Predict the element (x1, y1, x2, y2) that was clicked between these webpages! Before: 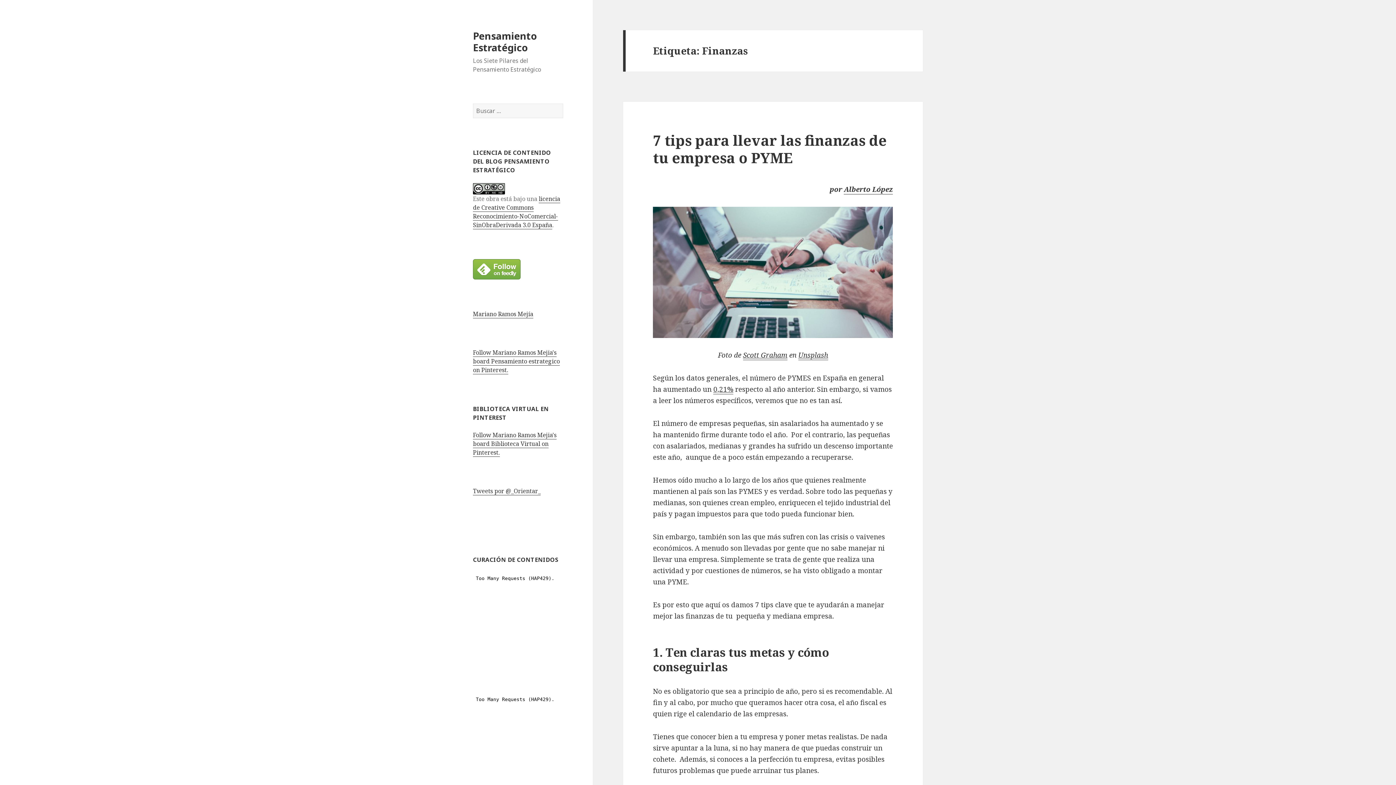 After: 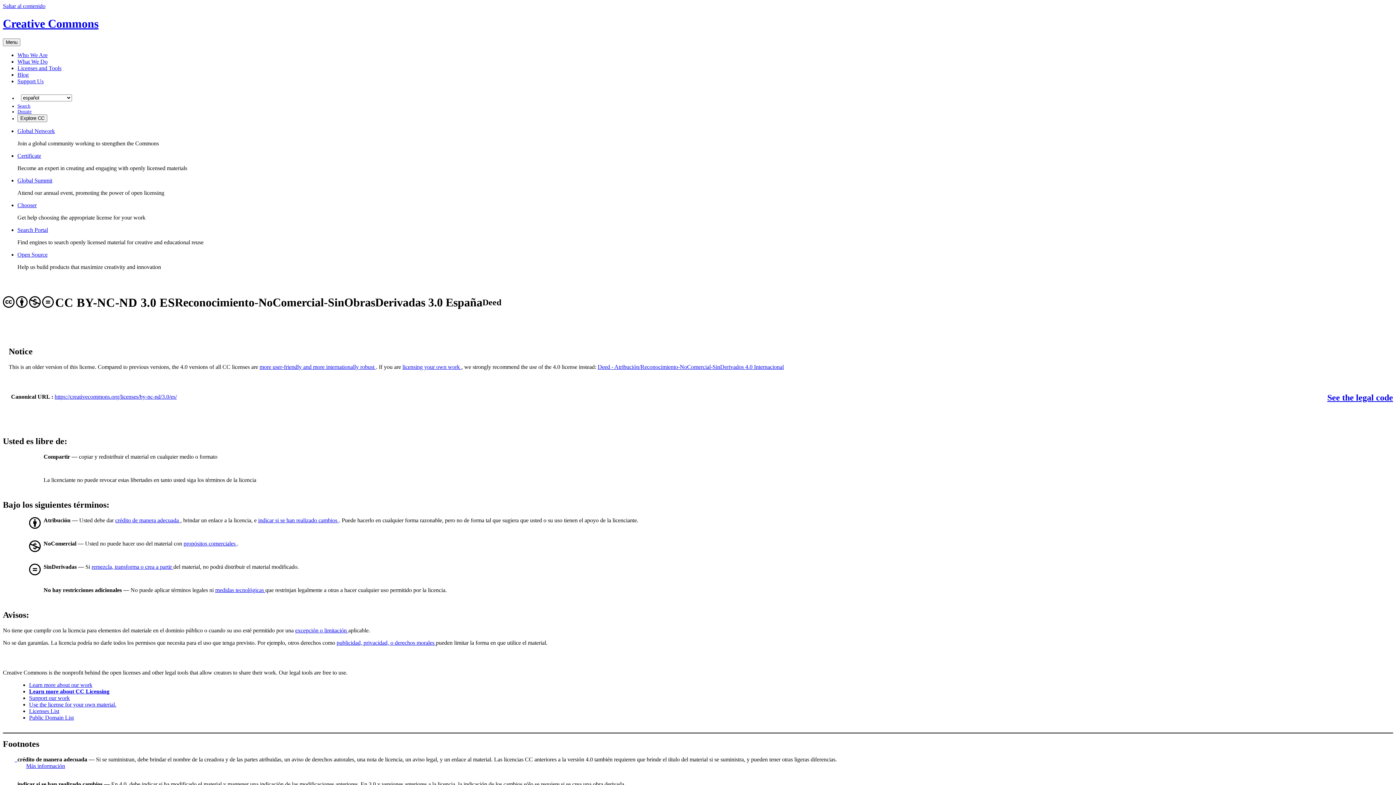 Action: label: licencia de Creative Commons Reconocimiento-NoComercial-SinObraDerivada 3.0 España bbox: (473, 194, 560, 229)